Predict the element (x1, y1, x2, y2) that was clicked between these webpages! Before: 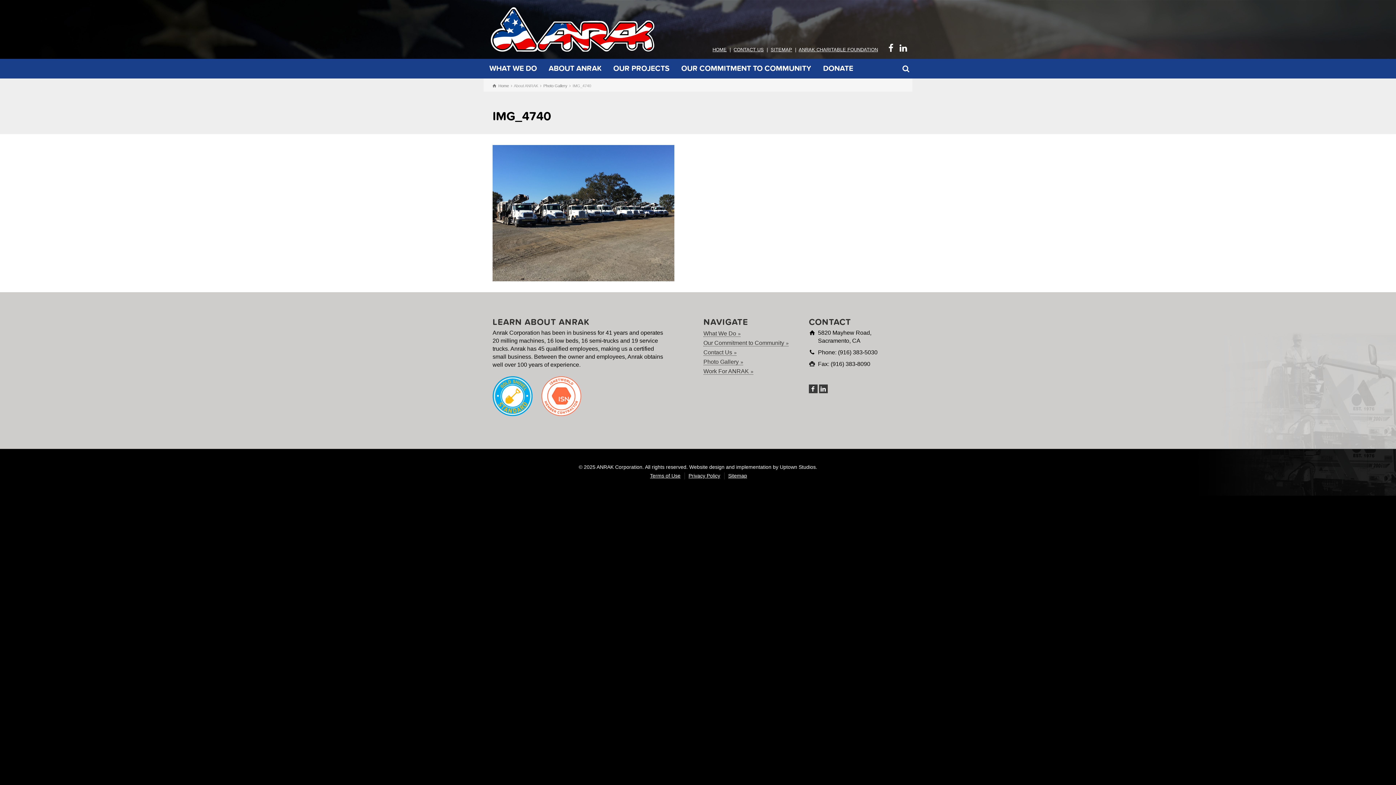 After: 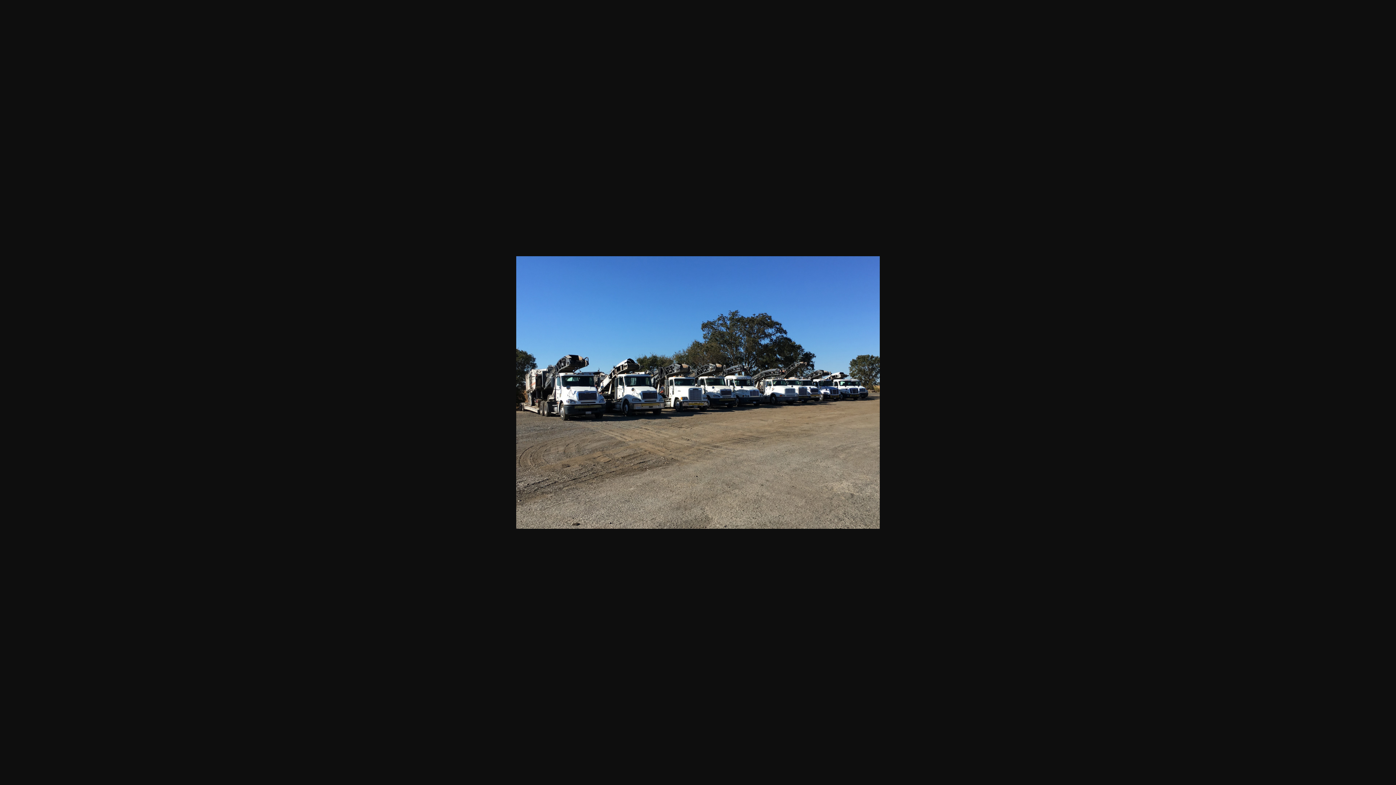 Action: bbox: (492, 209, 674, 215)